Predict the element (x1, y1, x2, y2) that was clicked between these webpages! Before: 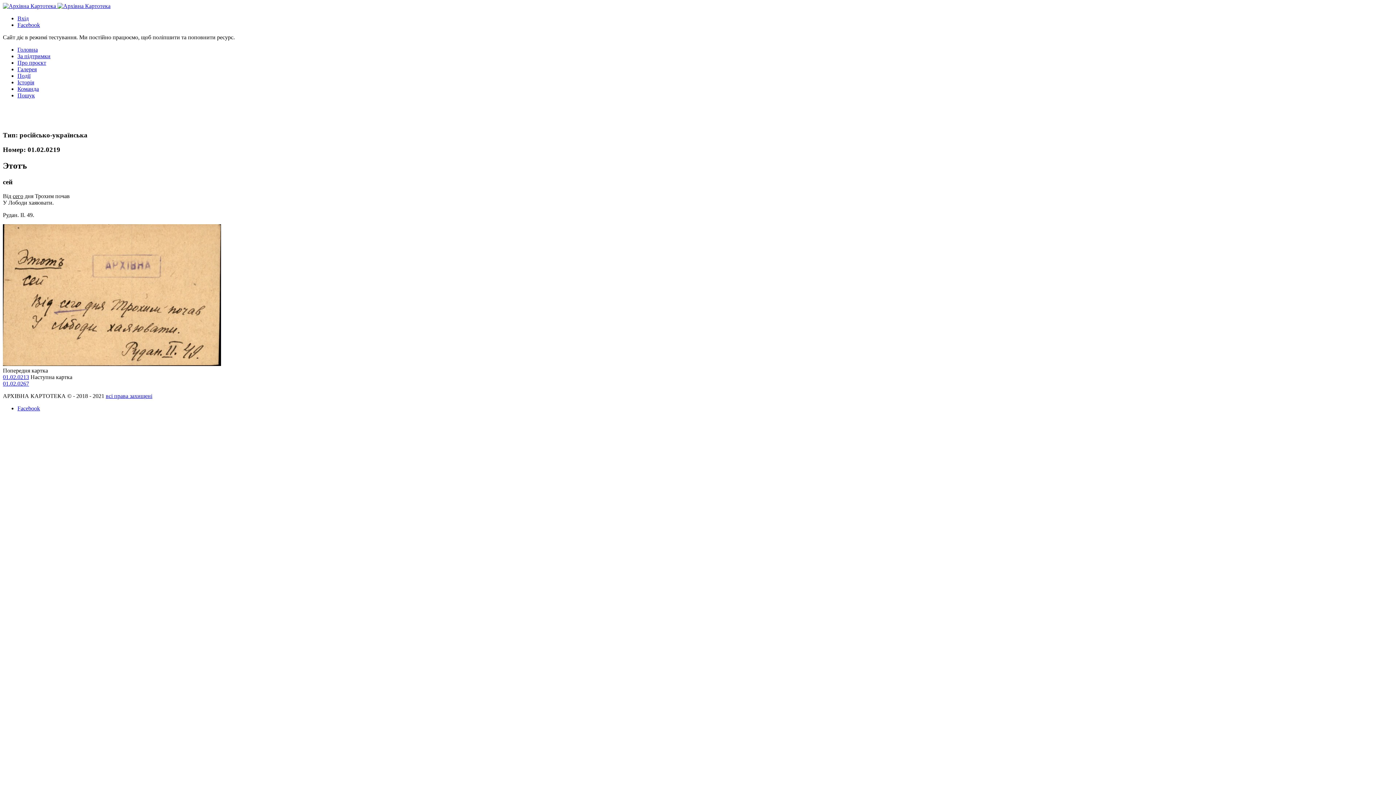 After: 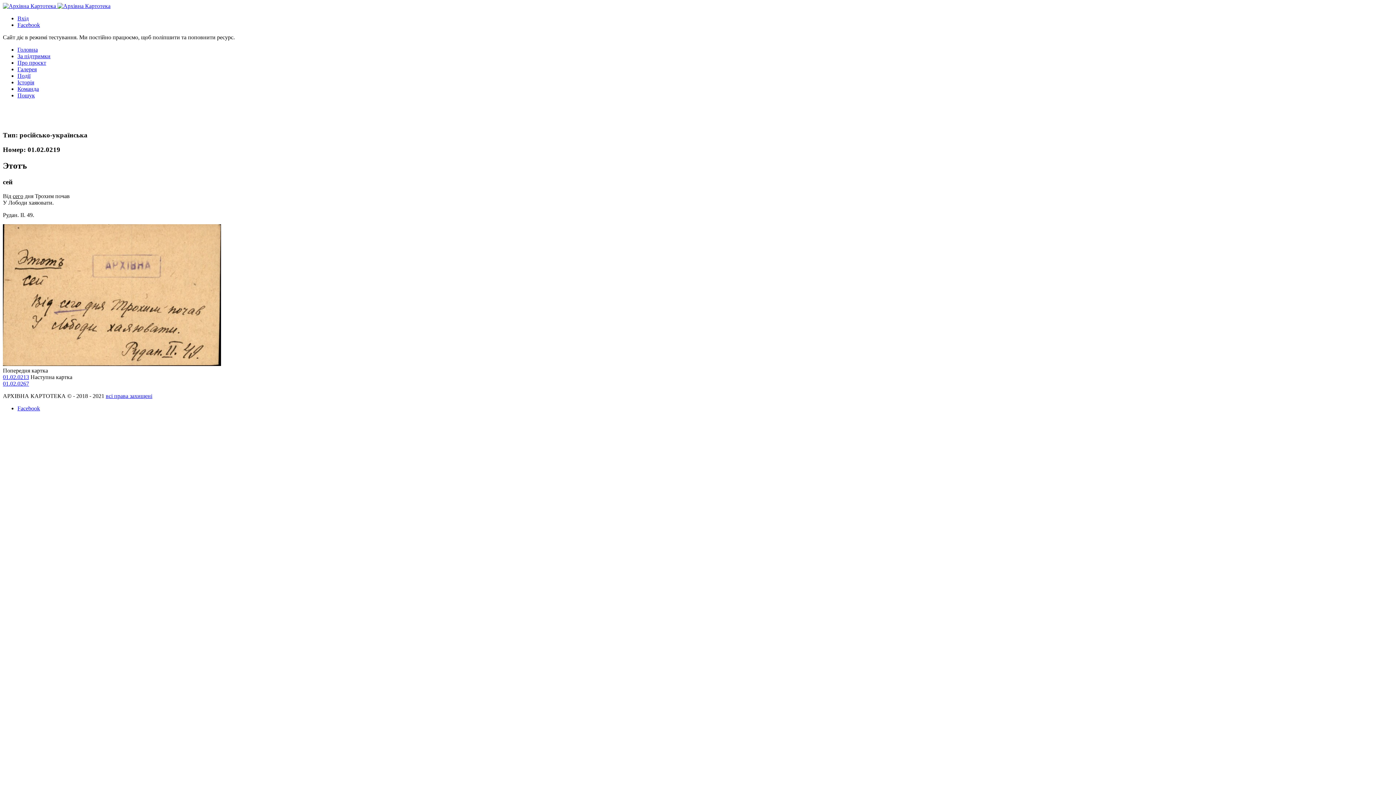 Action: label: Facebook bbox: (17, 405, 40, 411)